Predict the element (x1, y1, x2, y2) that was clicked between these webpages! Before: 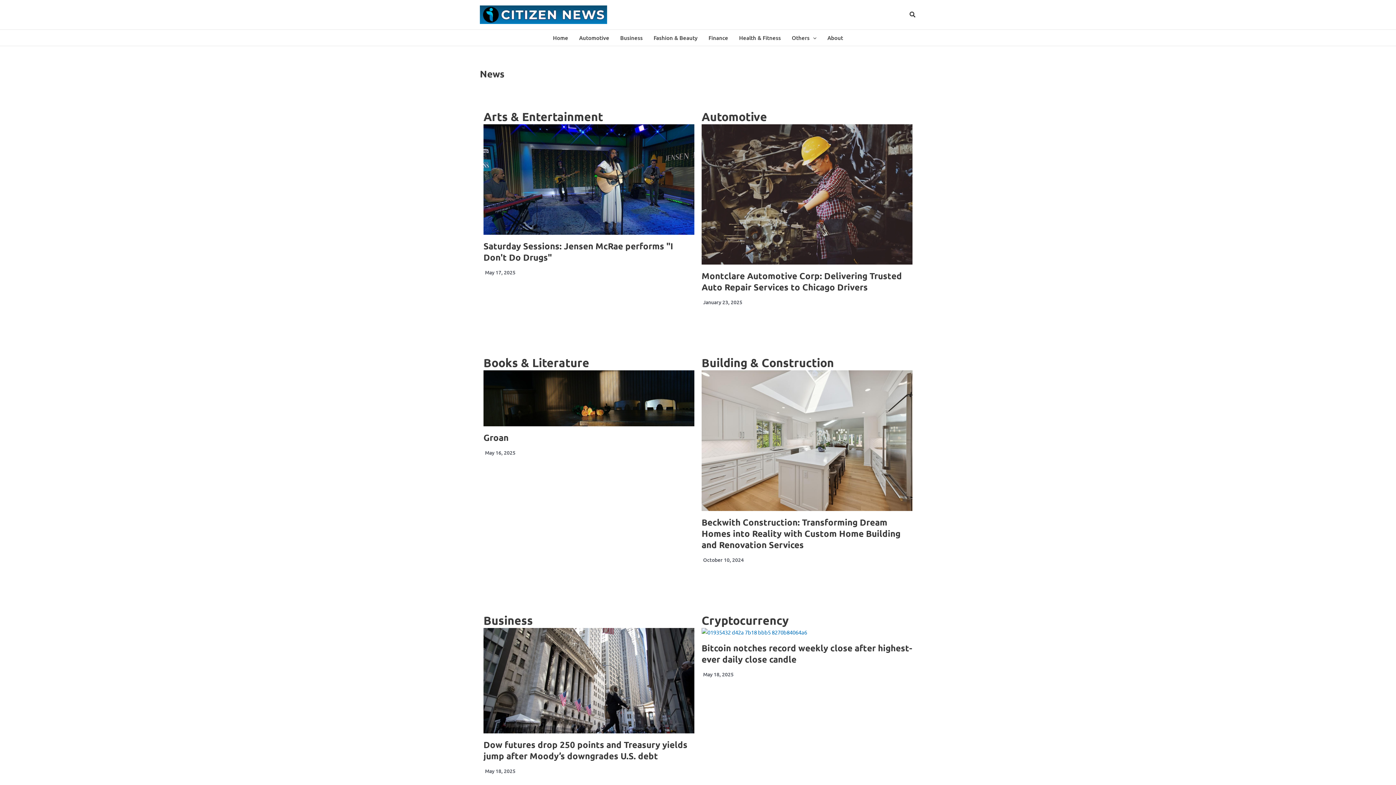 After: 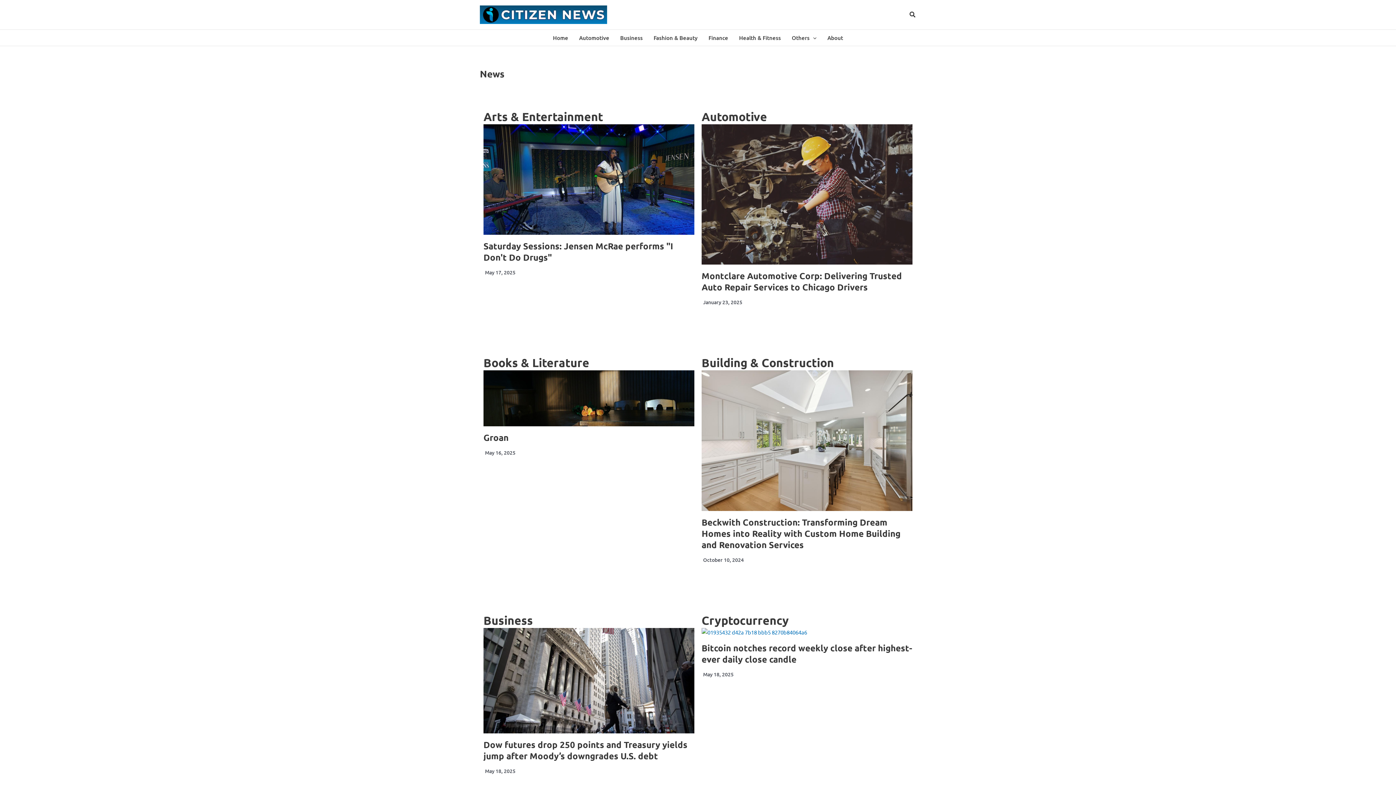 Action: label: Home bbox: (547, 29, 573, 45)